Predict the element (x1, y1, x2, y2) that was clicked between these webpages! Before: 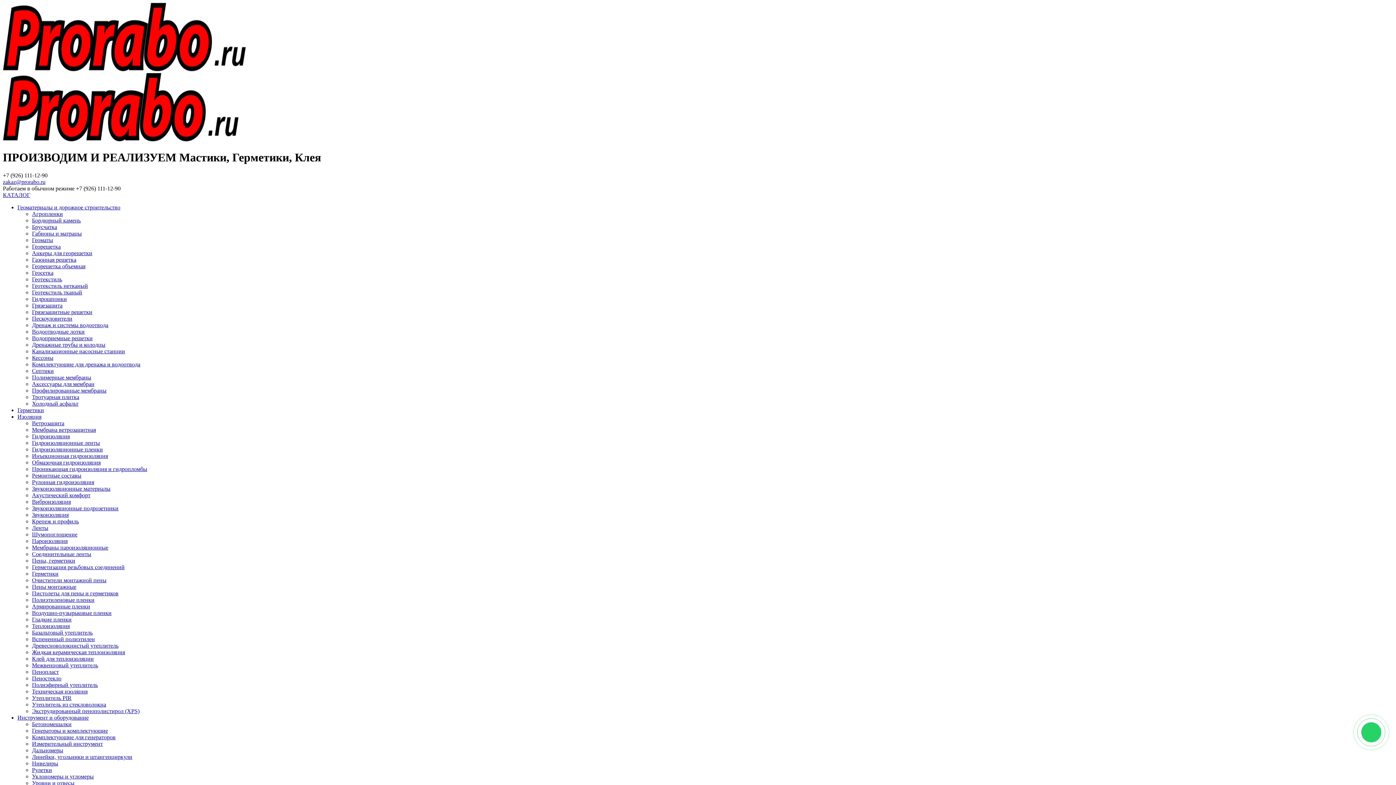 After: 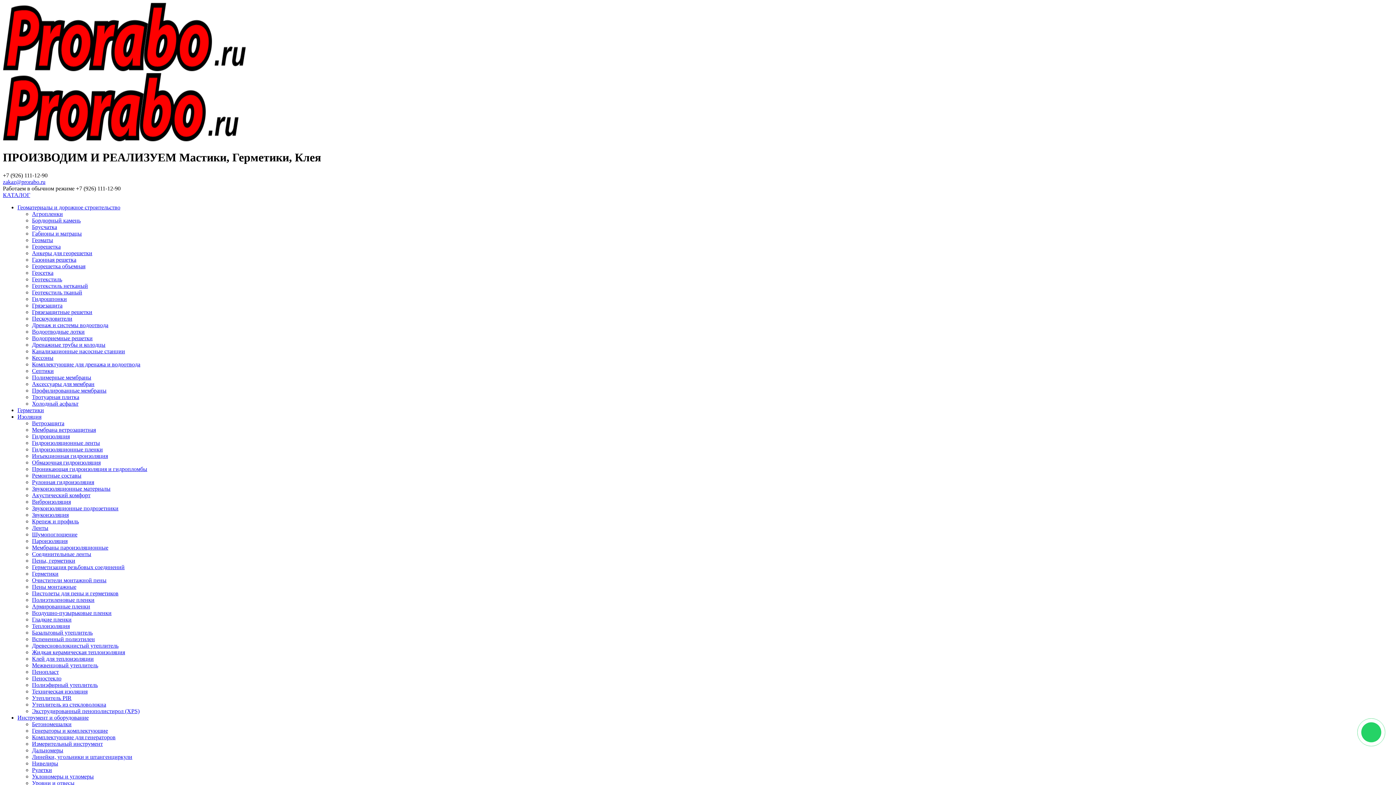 Action: bbox: (32, 341, 105, 347) label: Дренажные трубы и колодцы